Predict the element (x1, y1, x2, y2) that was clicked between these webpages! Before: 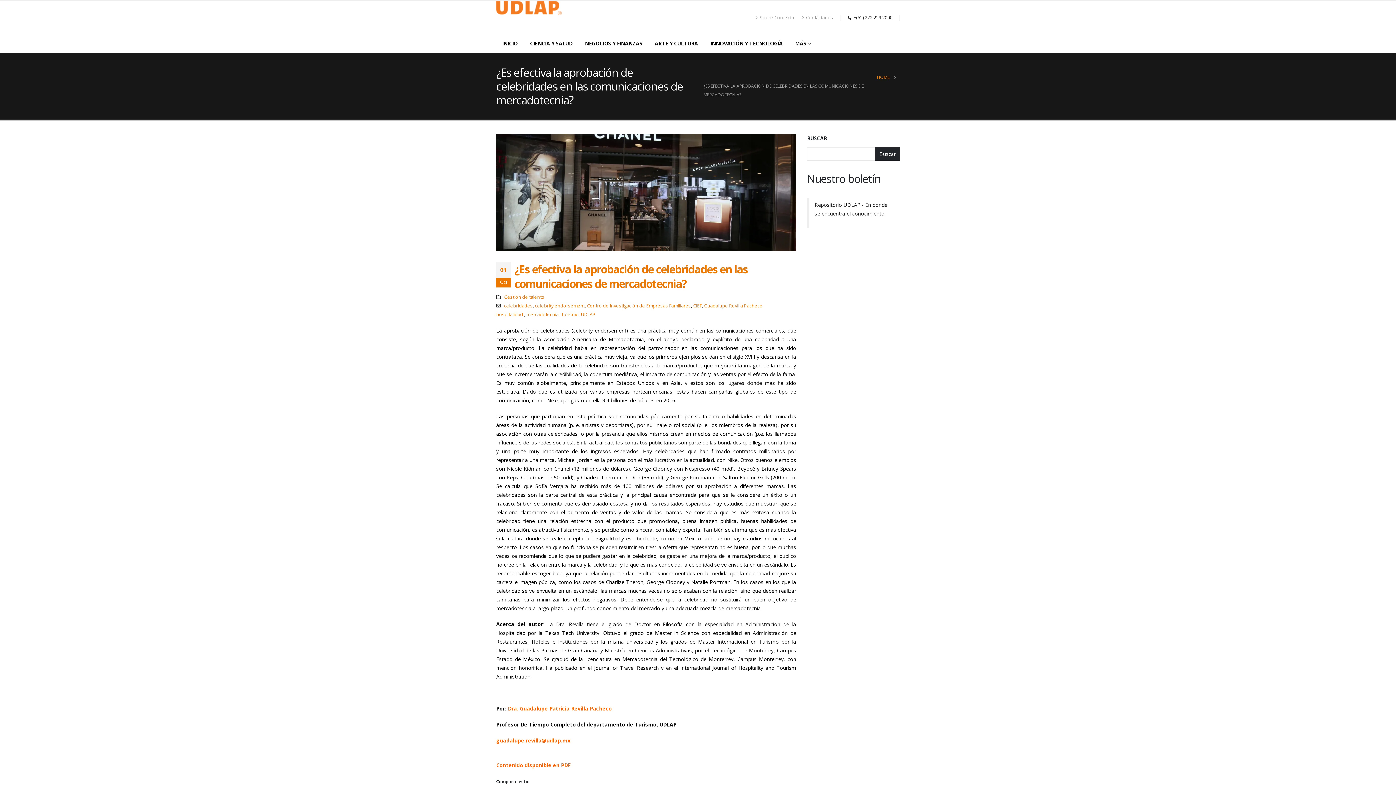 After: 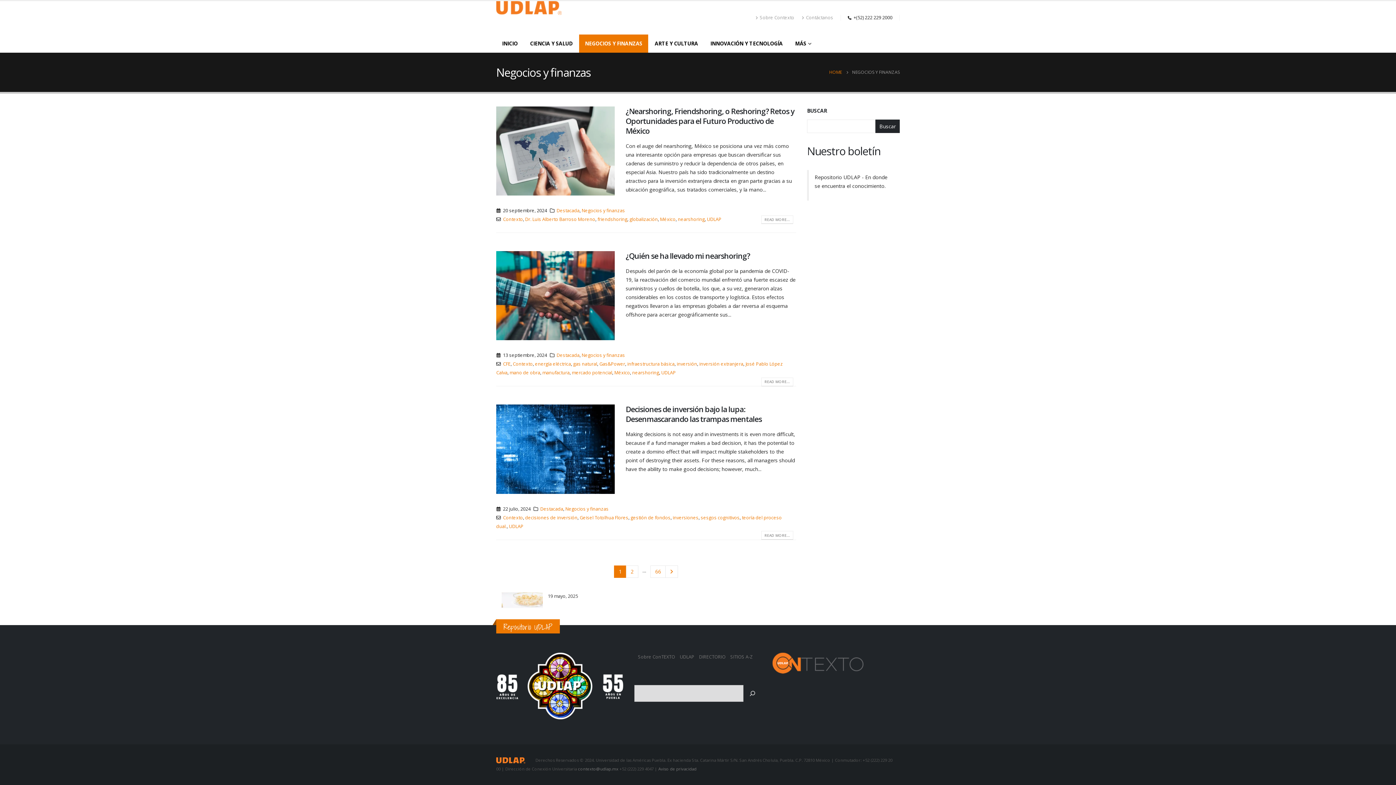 Action: label: NEGOCIOS Y FINANZAS bbox: (579, 34, 648, 52)